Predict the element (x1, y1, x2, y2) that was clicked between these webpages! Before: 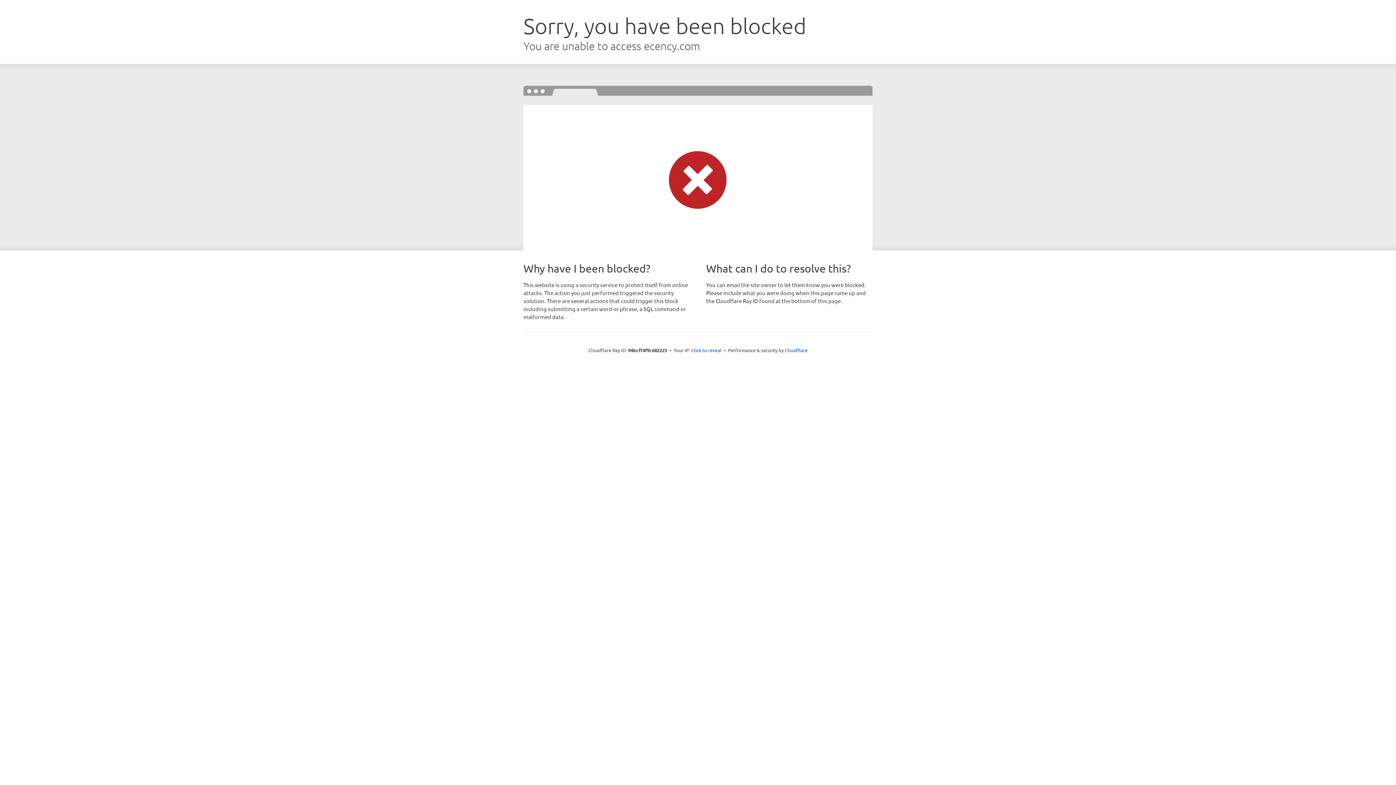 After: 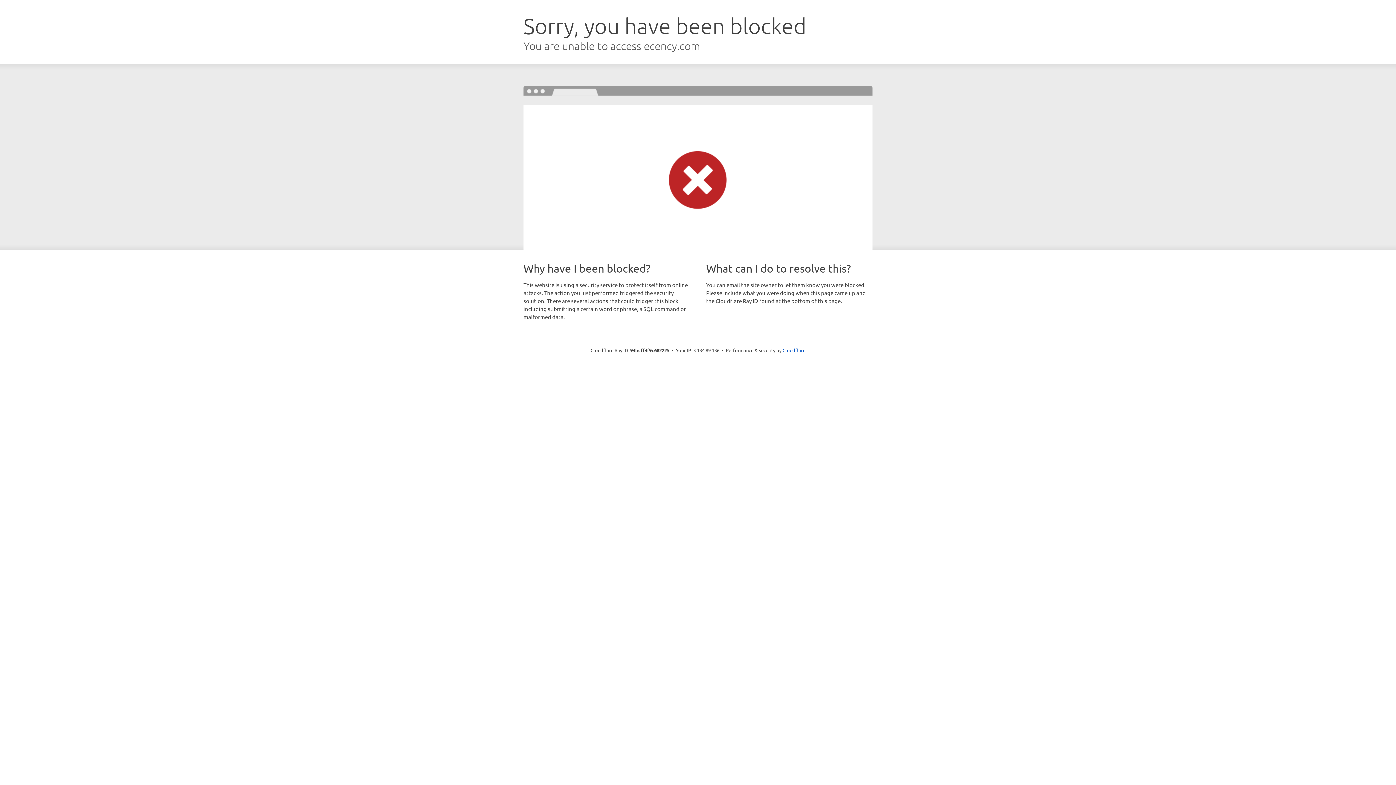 Action: label: Click to reveal bbox: (691, 346, 721, 353)